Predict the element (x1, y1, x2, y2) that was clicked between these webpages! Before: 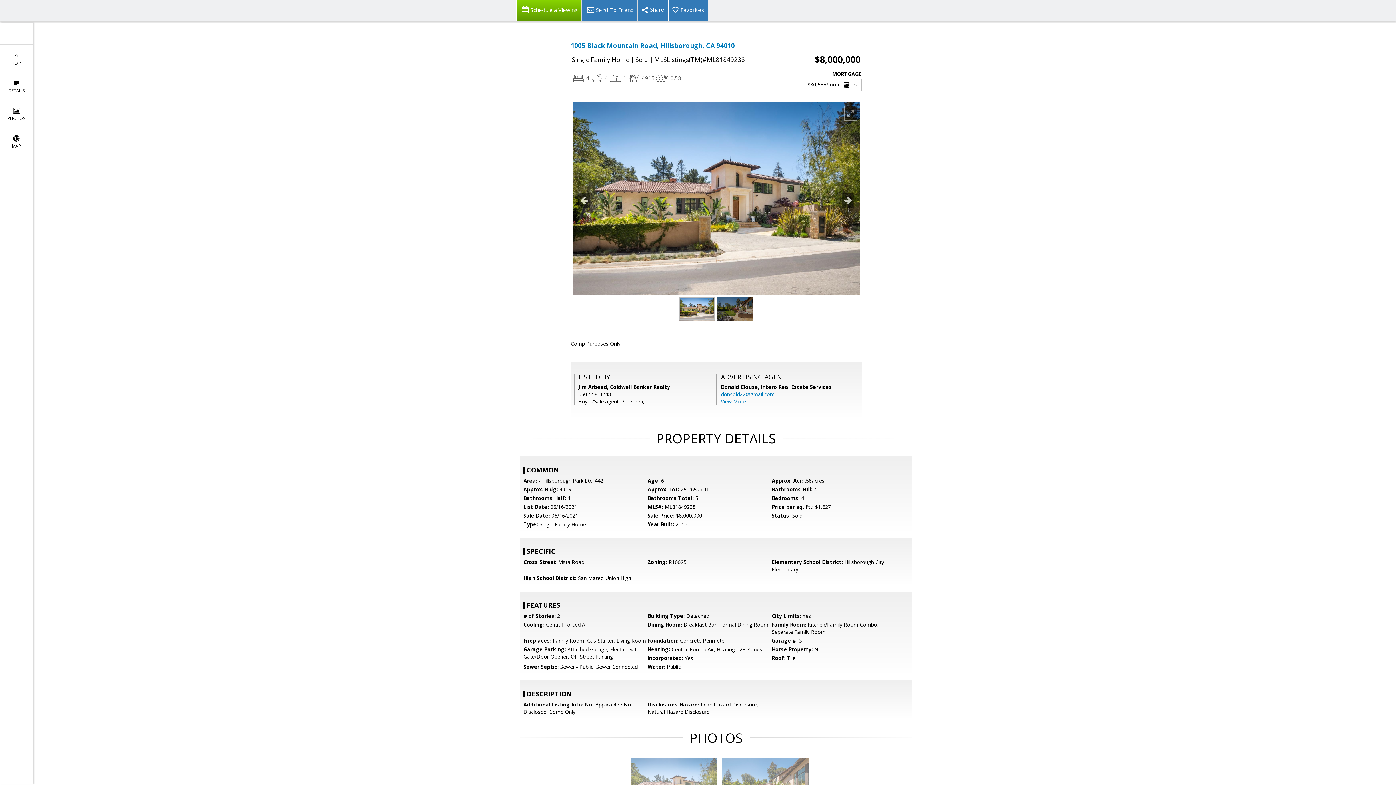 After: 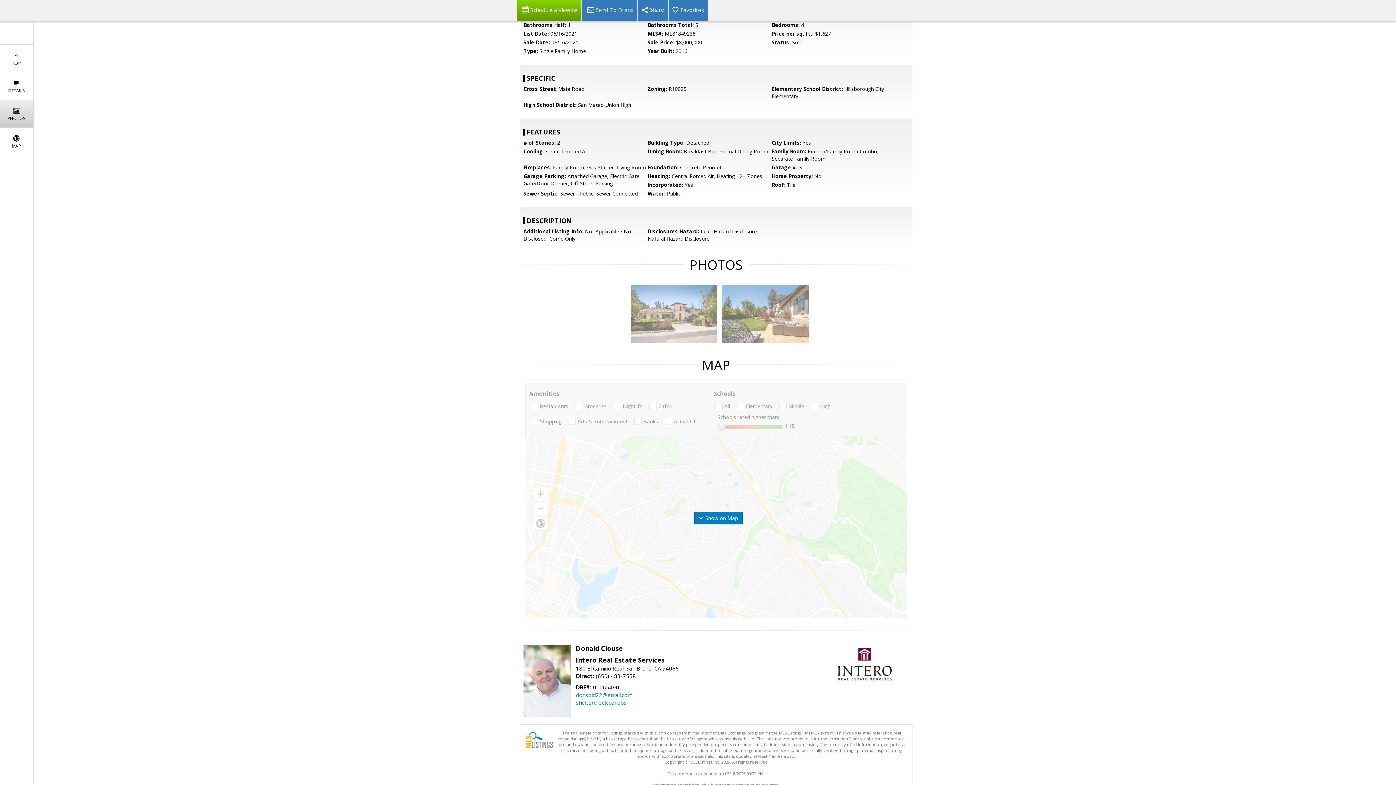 Action: bbox: (0, 100, 32, 127) label: 
PHOTOS